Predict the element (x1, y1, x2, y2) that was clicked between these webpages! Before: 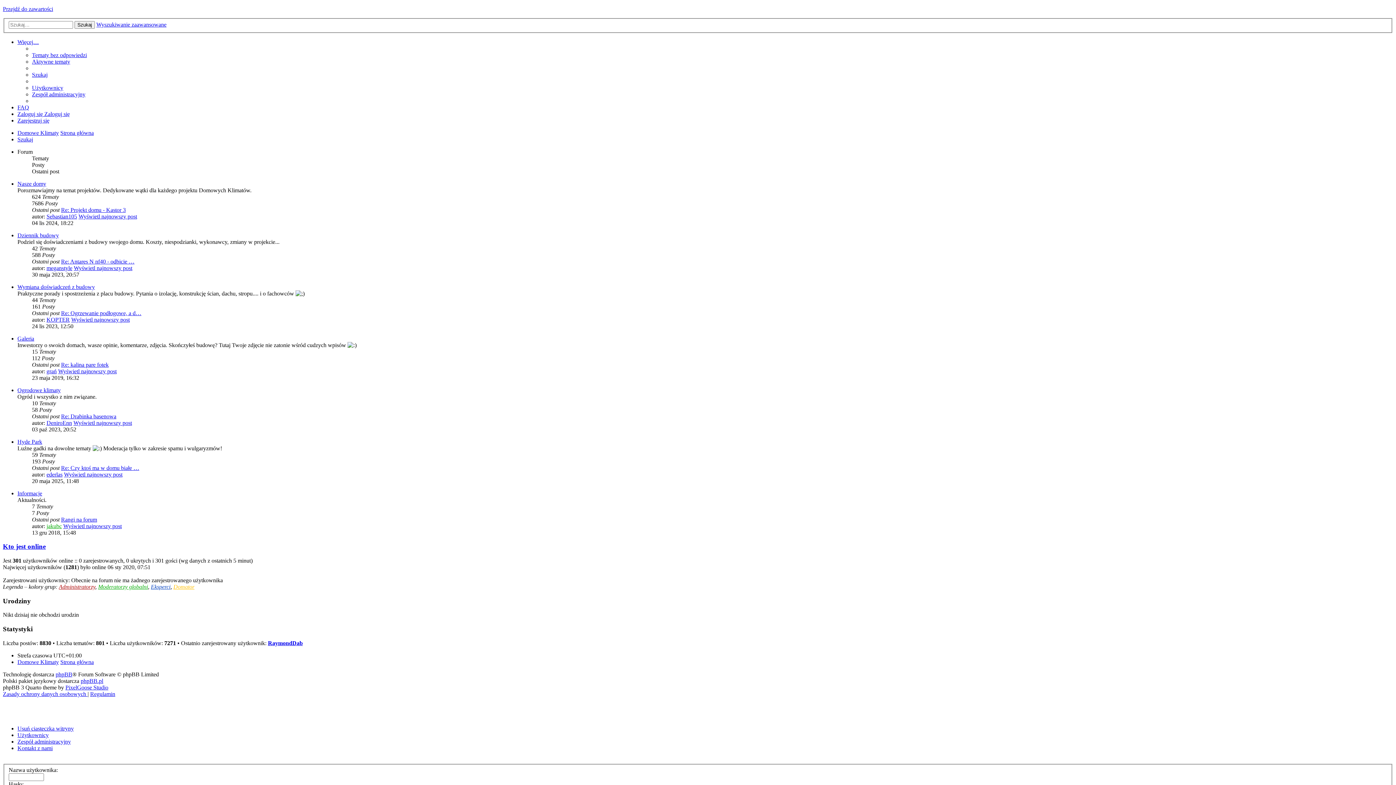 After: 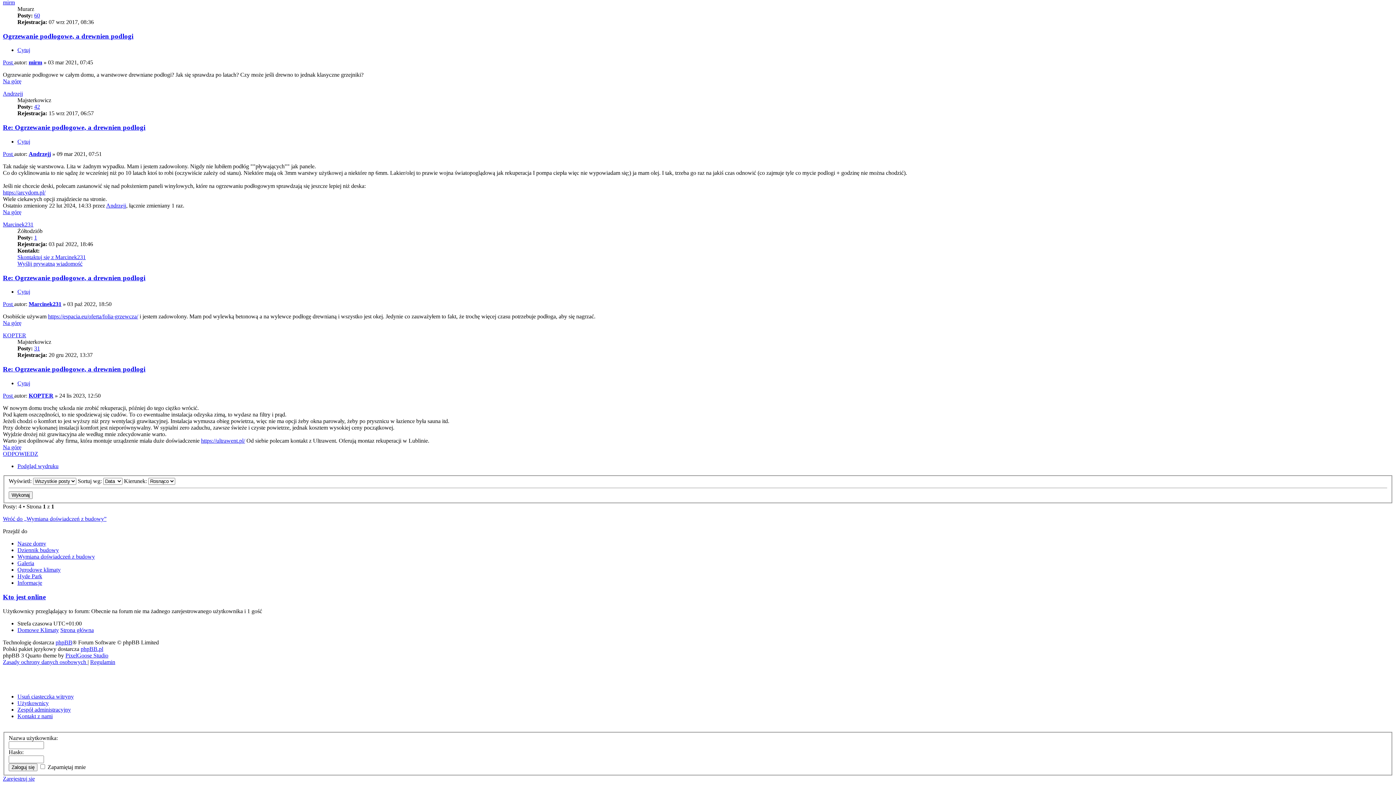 Action: bbox: (71, 316, 129, 322) label: Wyświetl najnowszy post